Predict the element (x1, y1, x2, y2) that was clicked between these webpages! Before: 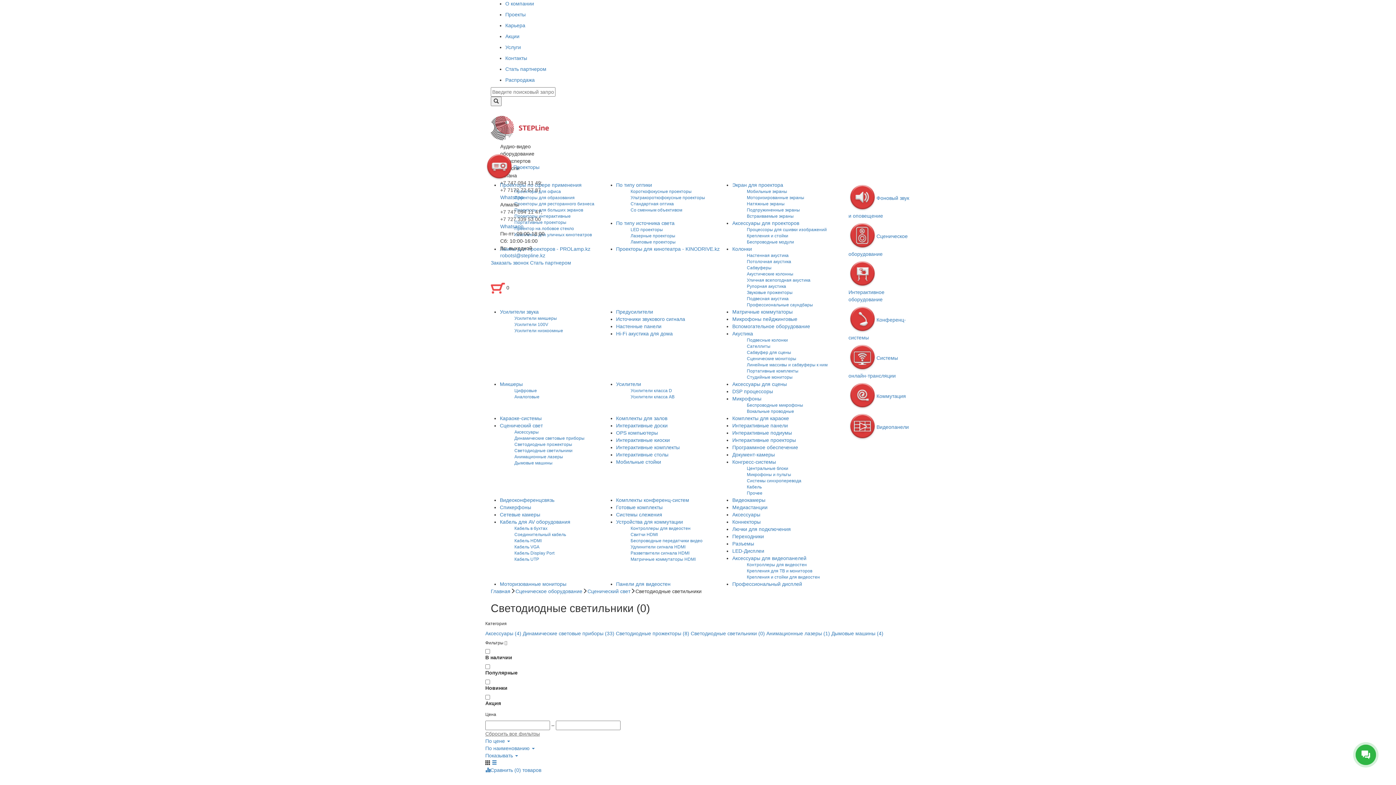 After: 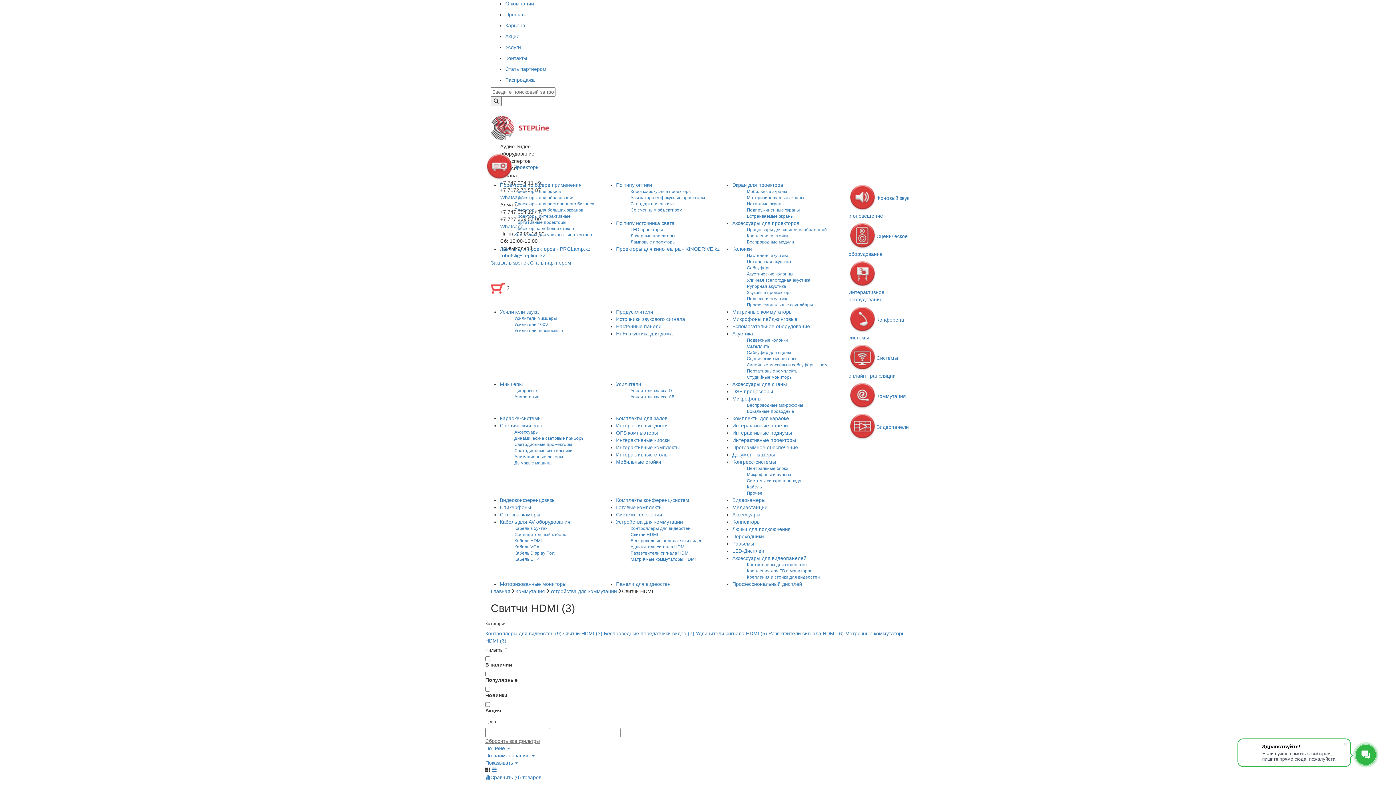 Action: bbox: (619, 531, 661, 538) label: Свитчи HDMI